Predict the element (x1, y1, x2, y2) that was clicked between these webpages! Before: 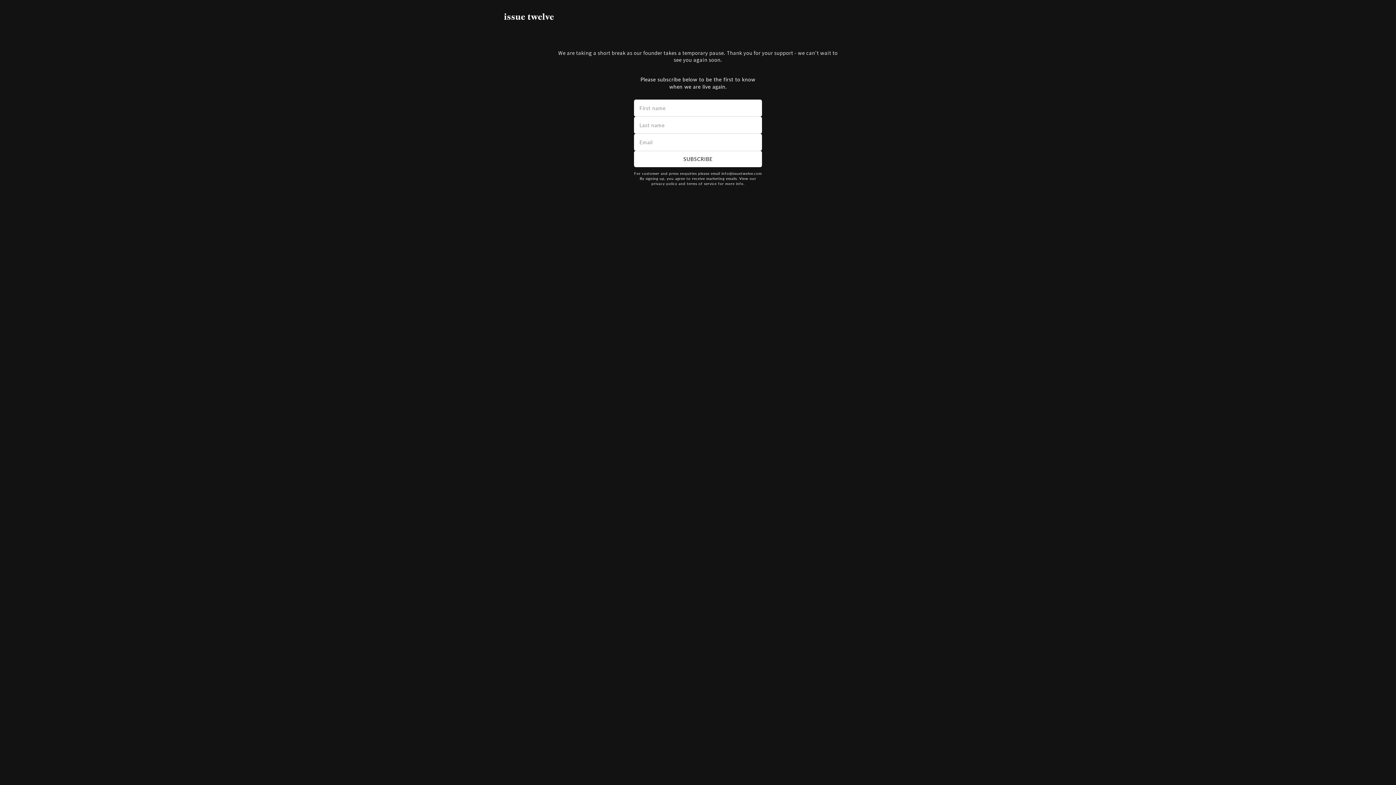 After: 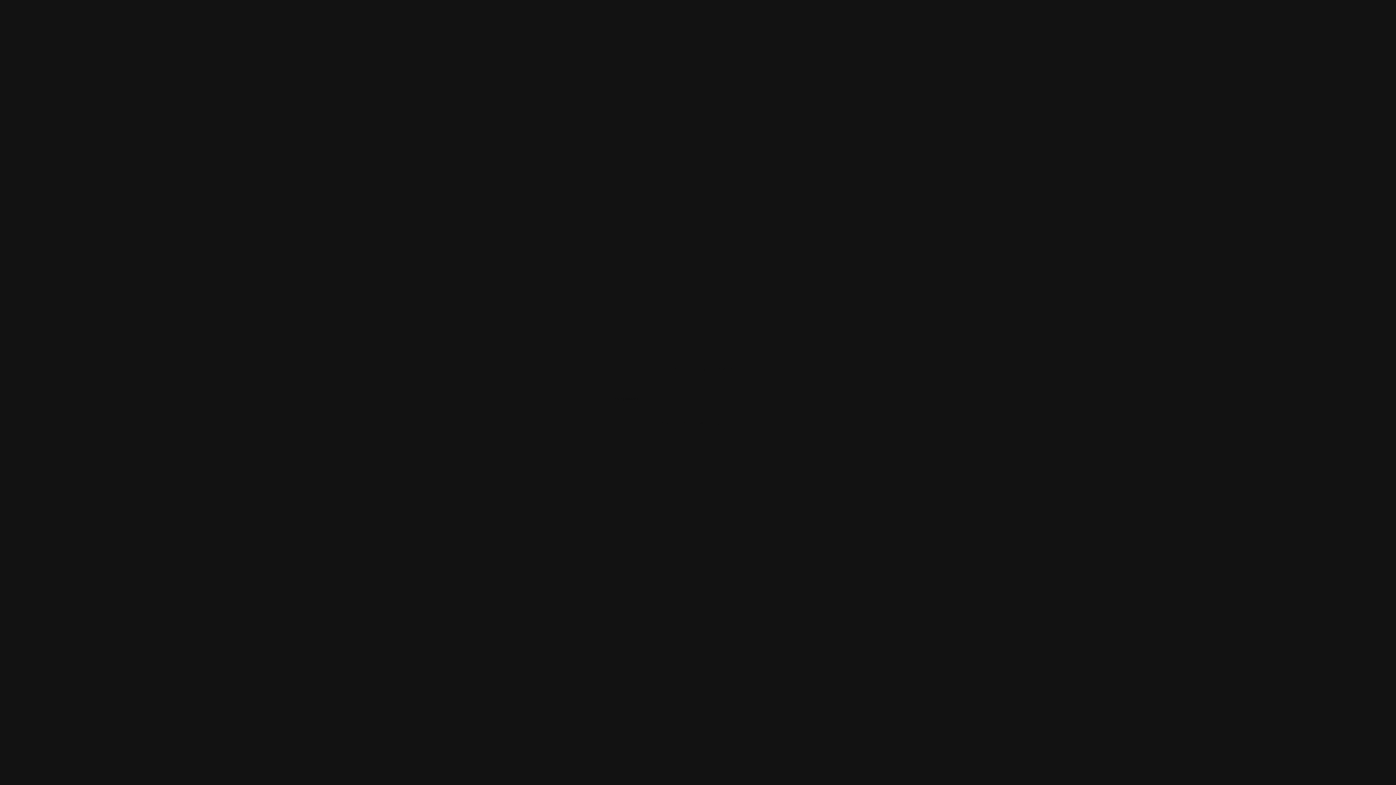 Action: label: Enter using password bbox: (836, 12, 898, 21)